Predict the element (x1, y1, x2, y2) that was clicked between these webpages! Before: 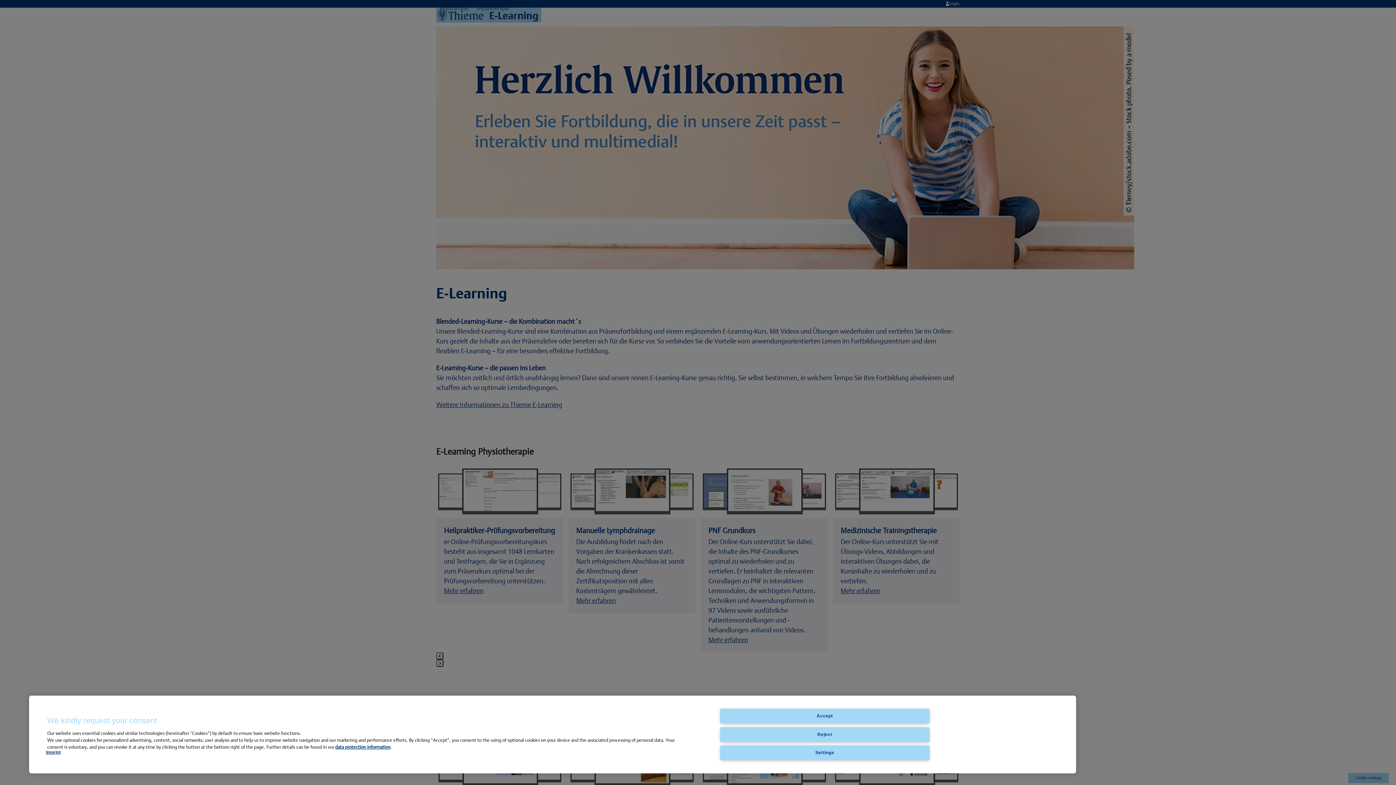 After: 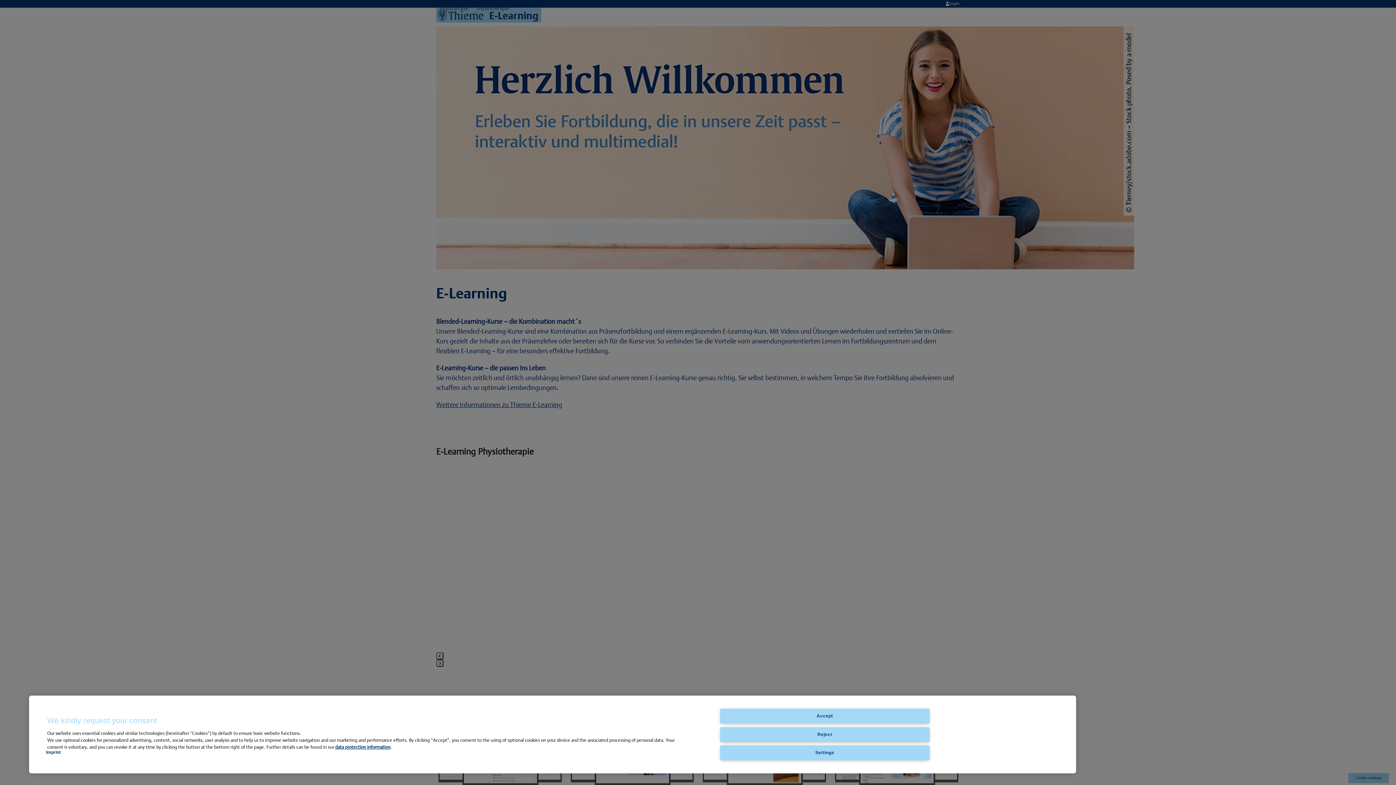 Action: label: Imprint bbox: (46, 750, 60, 755)